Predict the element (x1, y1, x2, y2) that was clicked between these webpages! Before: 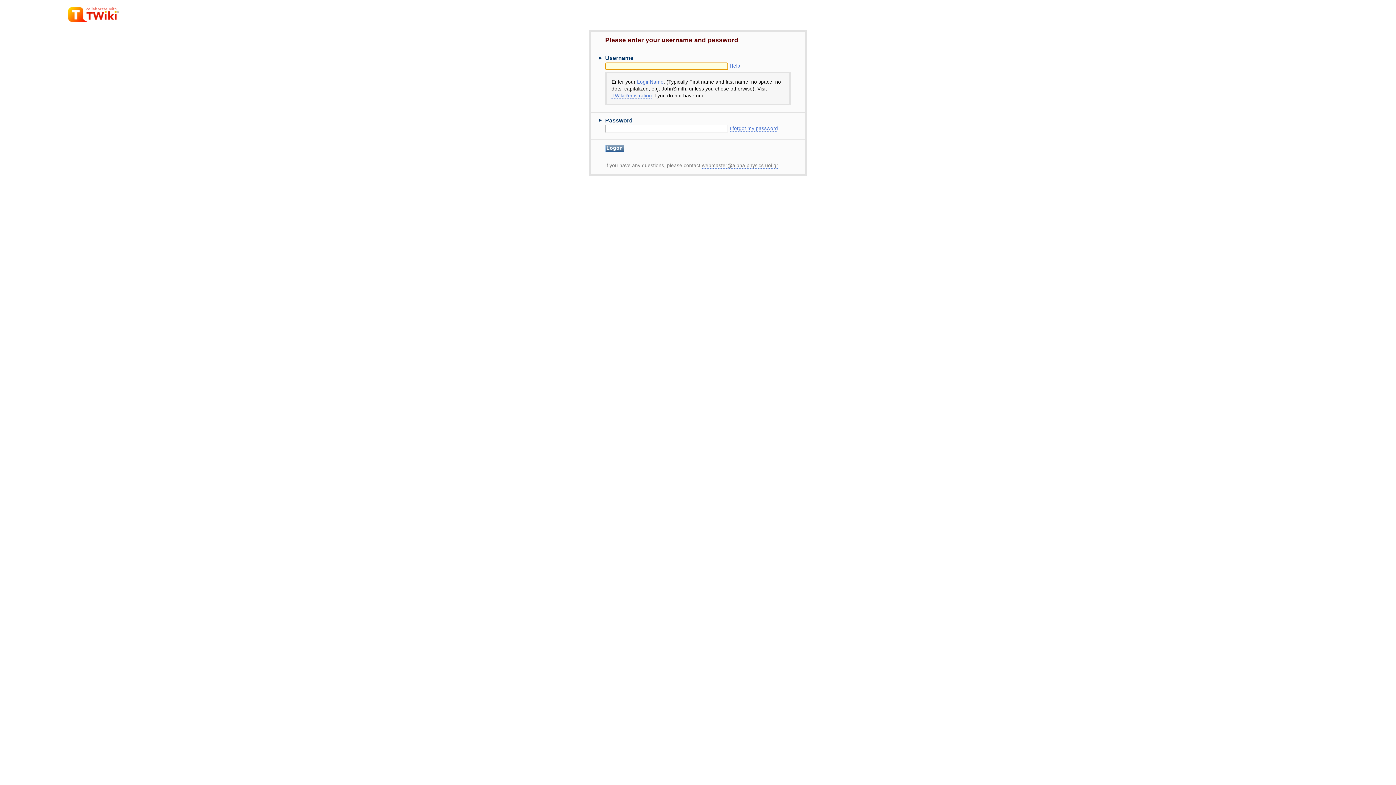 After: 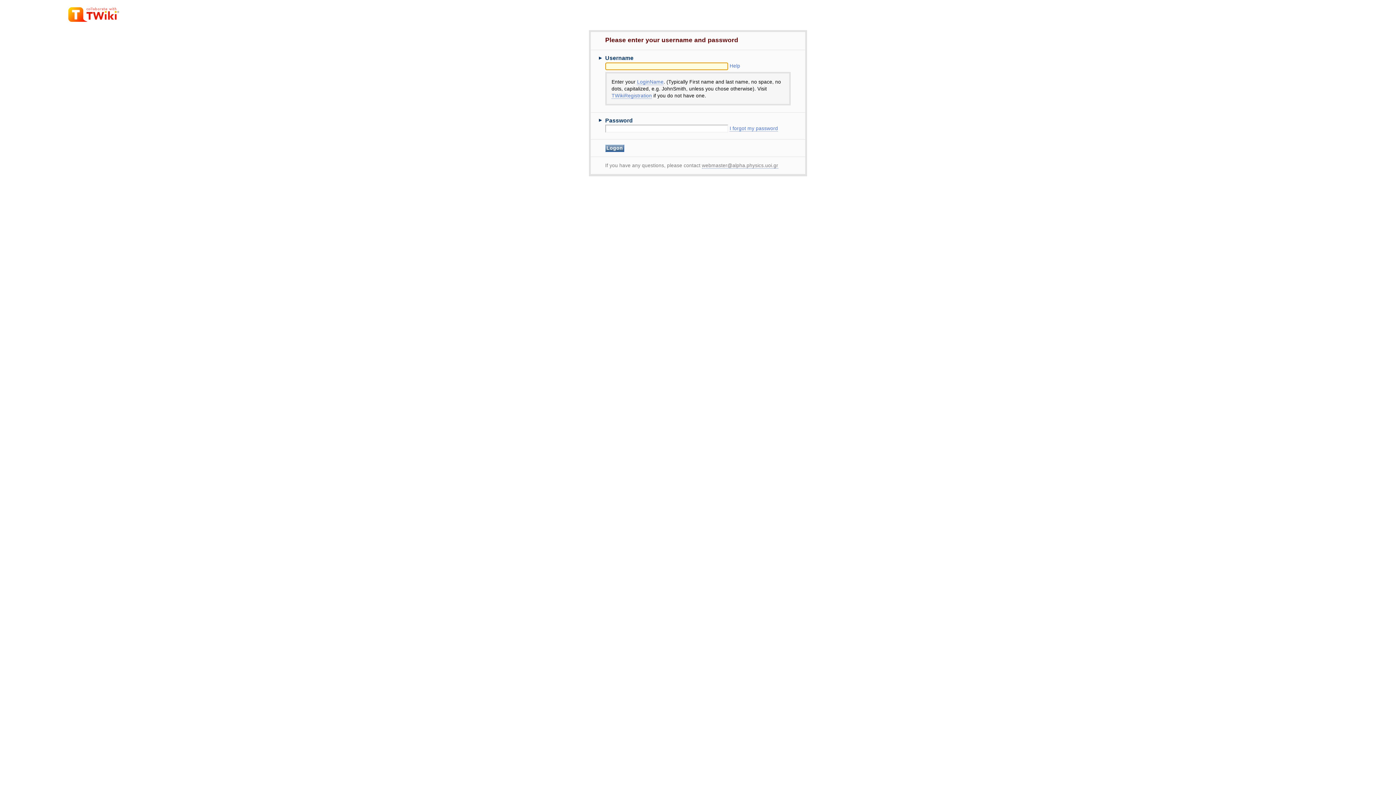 Action: label: LoginName bbox: (637, 79, 663, 85)